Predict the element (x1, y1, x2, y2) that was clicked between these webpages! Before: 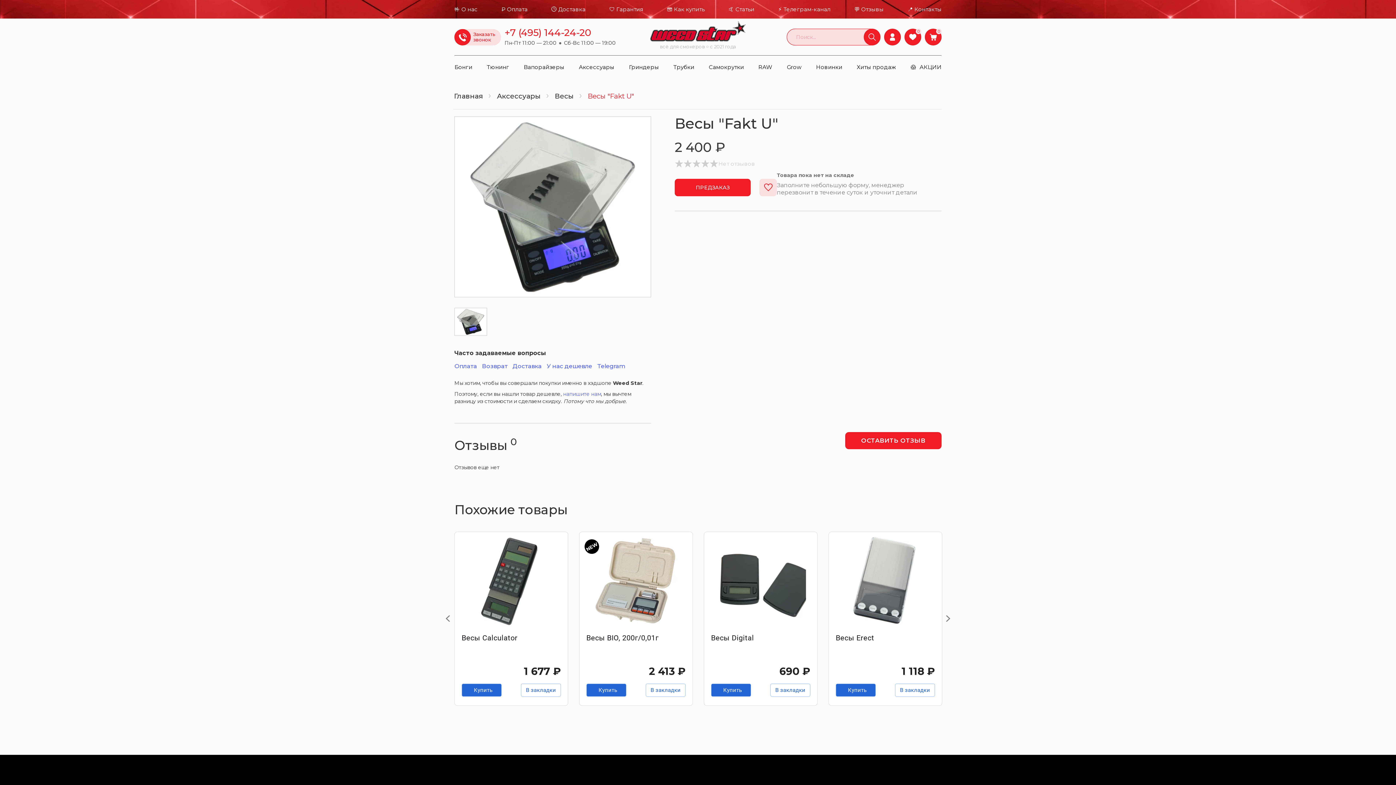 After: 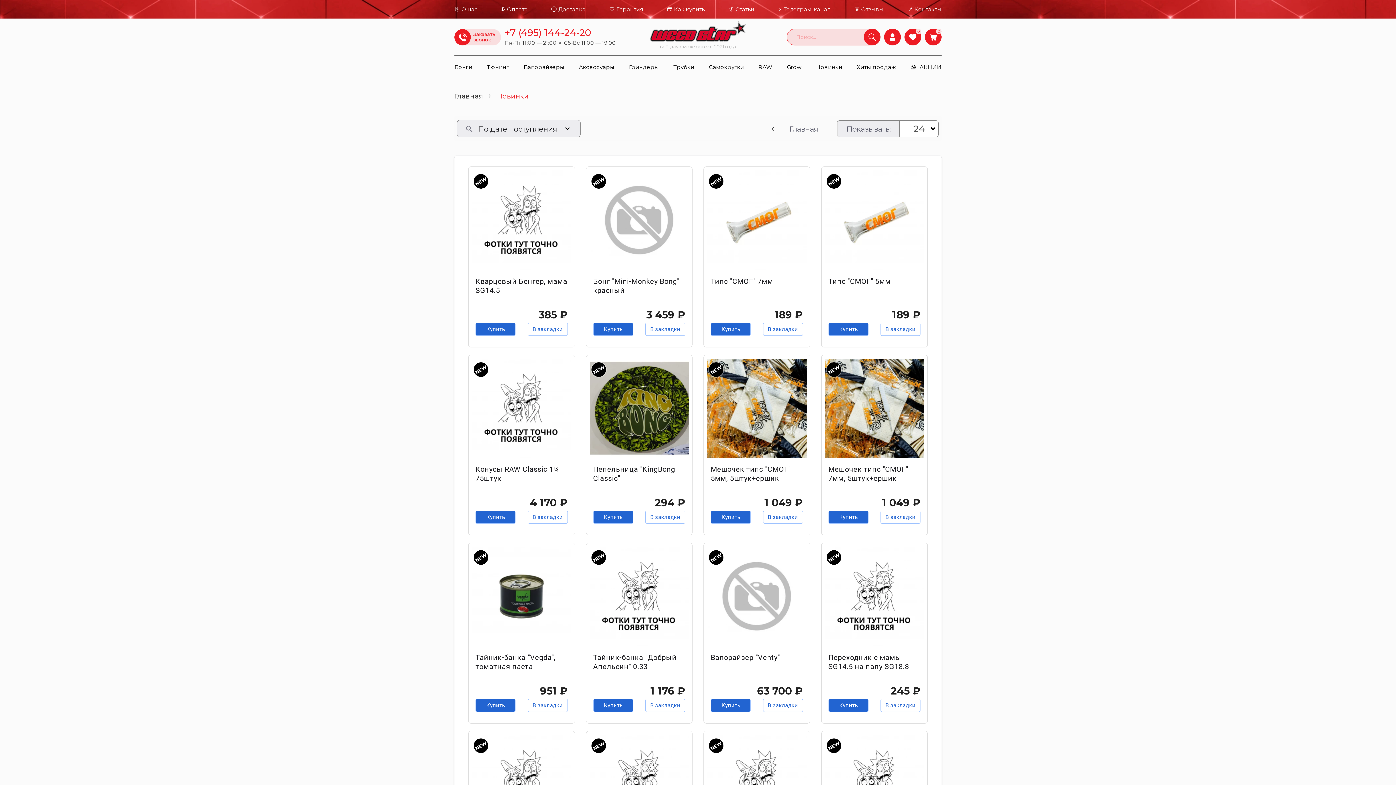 Action: label: Новинки bbox: (816, 64, 842, 70)